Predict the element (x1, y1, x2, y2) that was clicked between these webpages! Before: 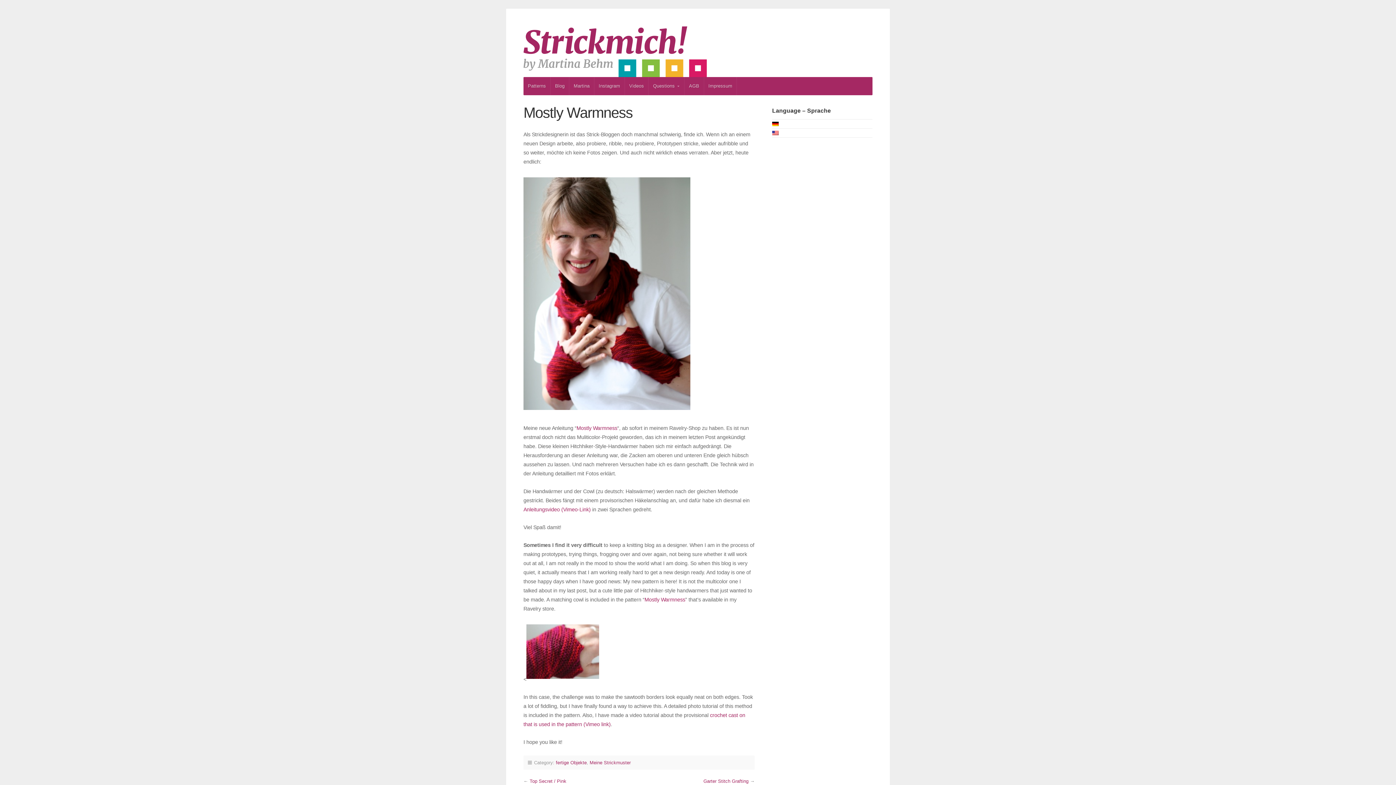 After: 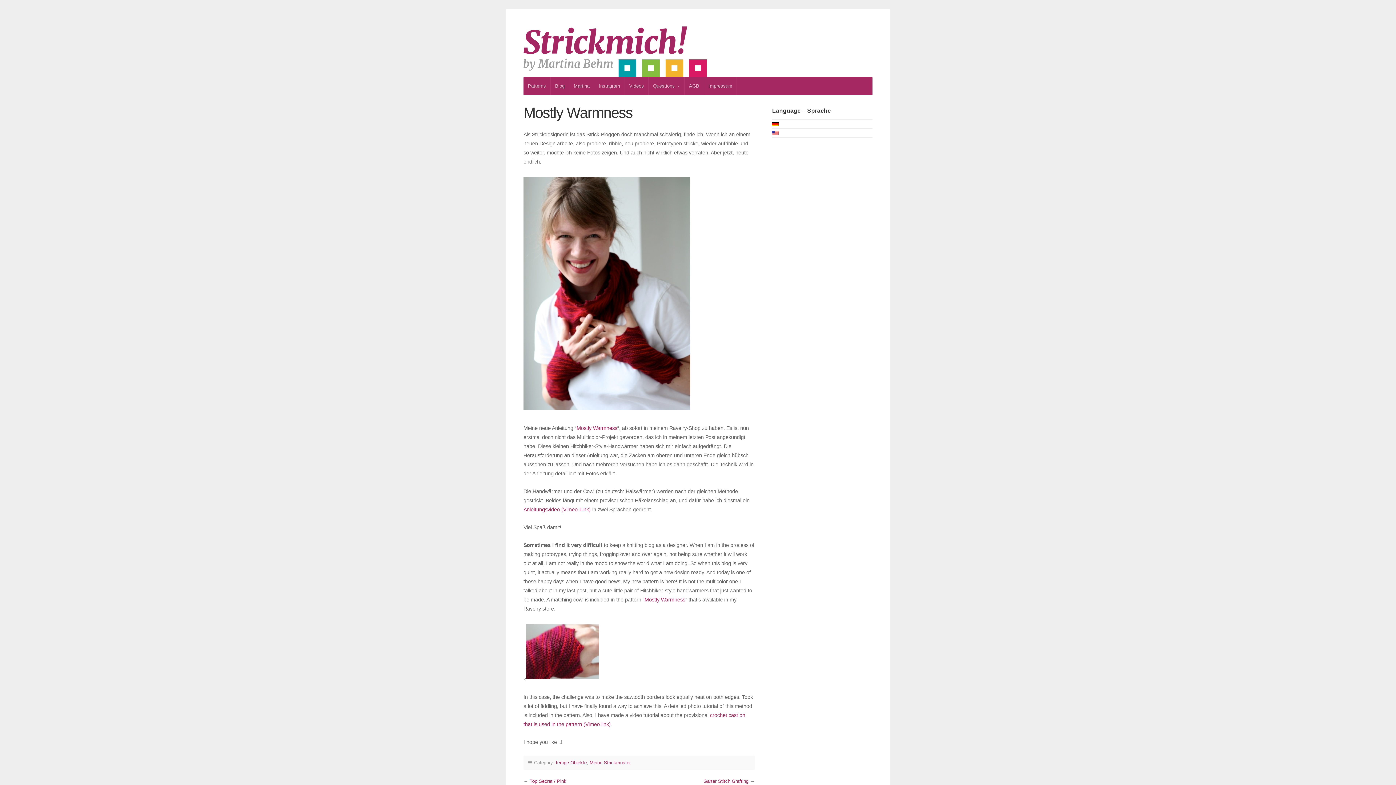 Action: bbox: (772, 130, 778, 135)